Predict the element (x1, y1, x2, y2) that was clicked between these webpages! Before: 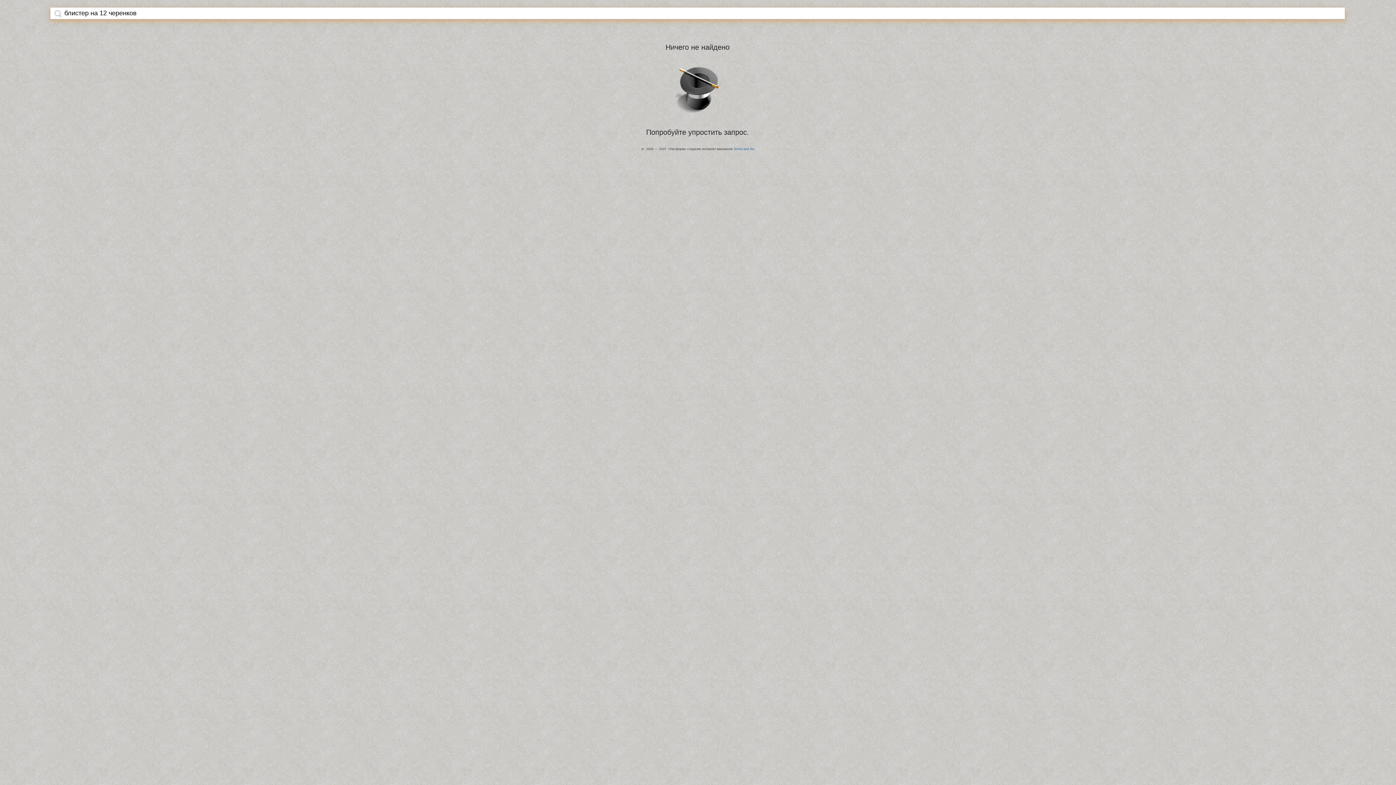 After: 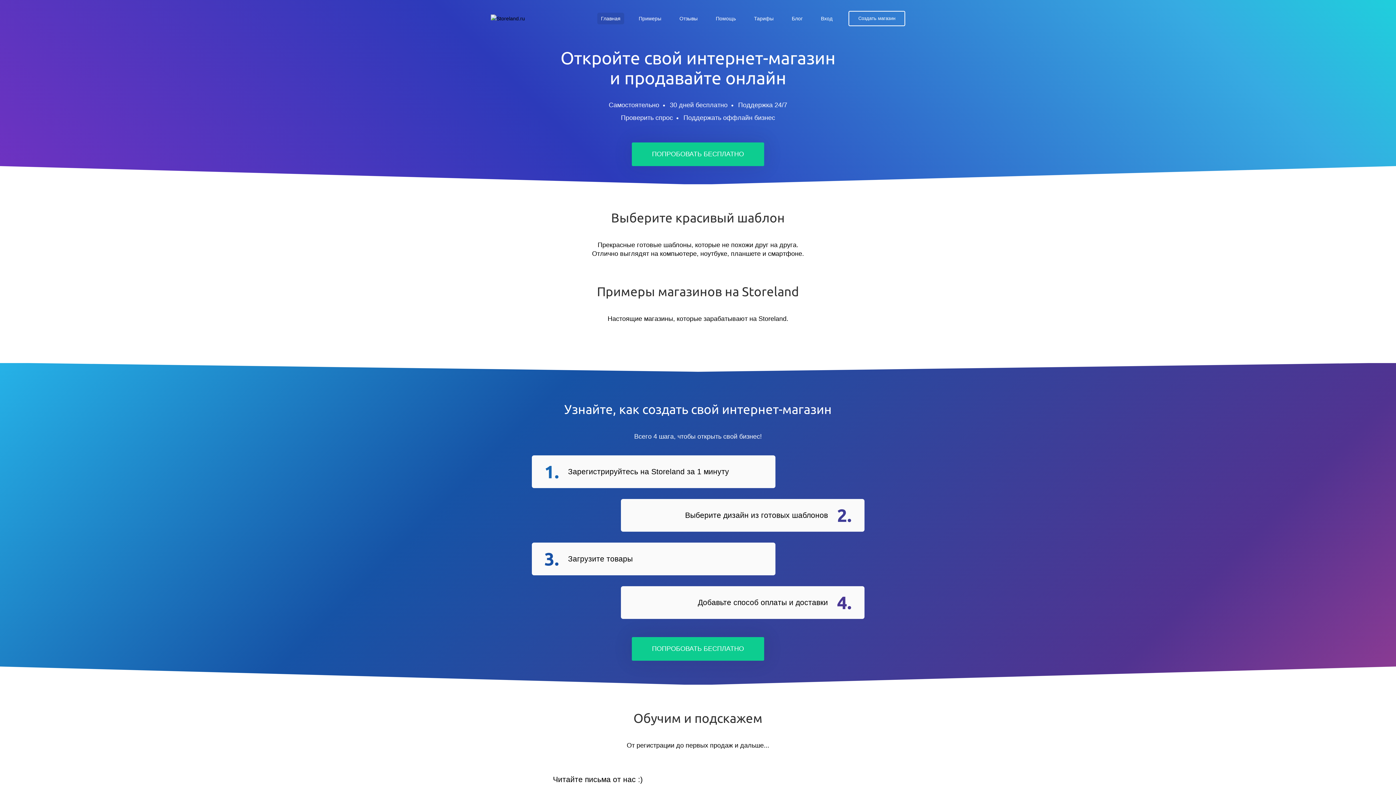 Action: bbox: (734, 147, 754, 150) label: StoreLand.Ru